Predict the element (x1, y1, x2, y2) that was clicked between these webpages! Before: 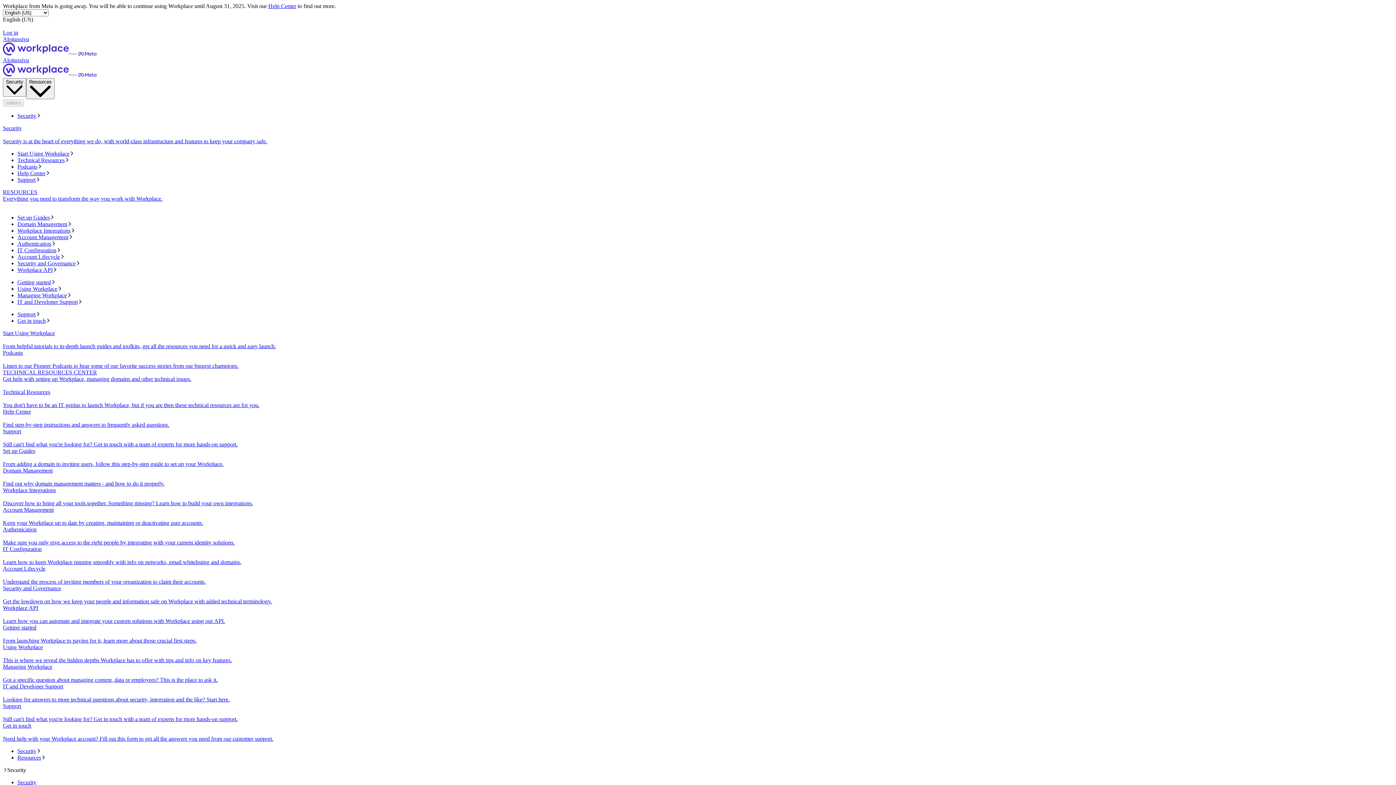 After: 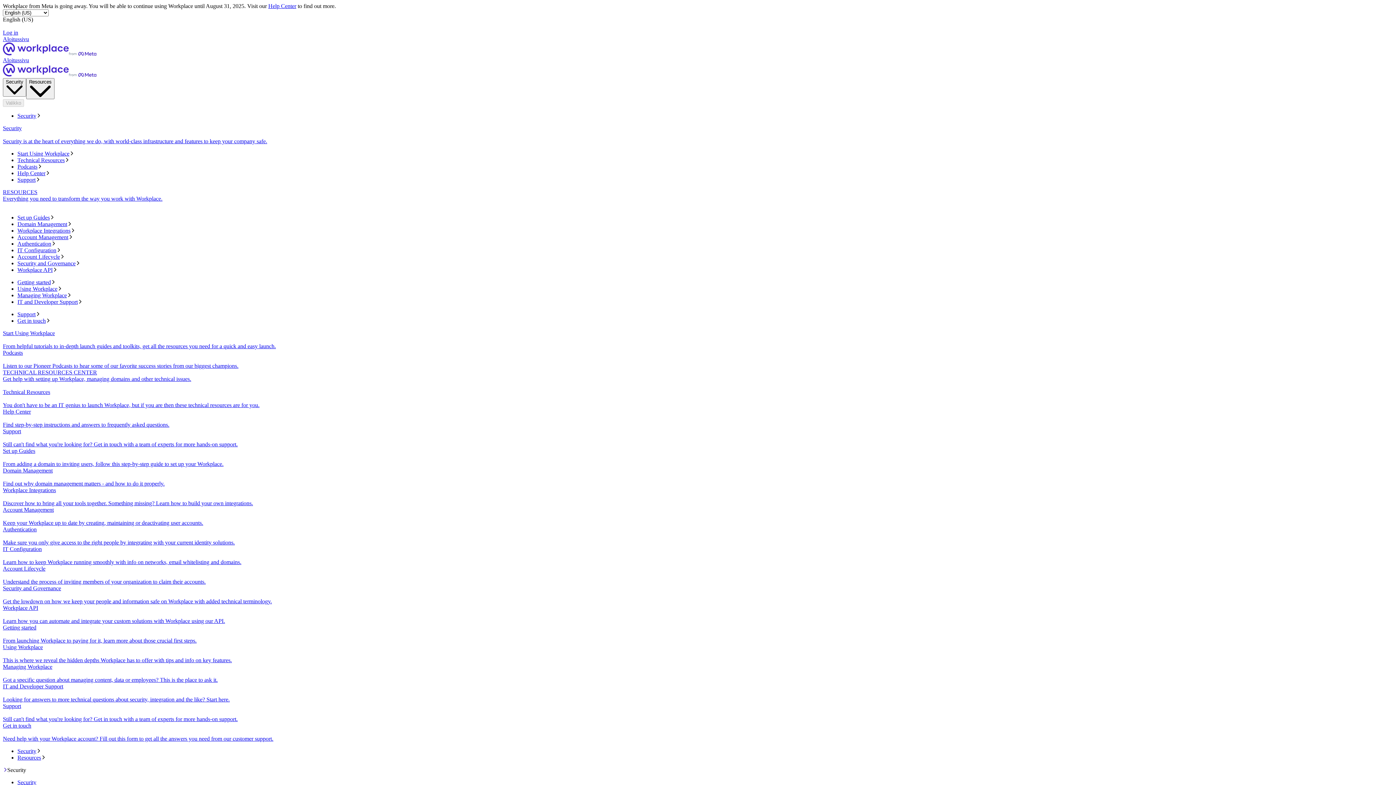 Action: bbox: (17, 260, 1393, 267) label: Security and Governance